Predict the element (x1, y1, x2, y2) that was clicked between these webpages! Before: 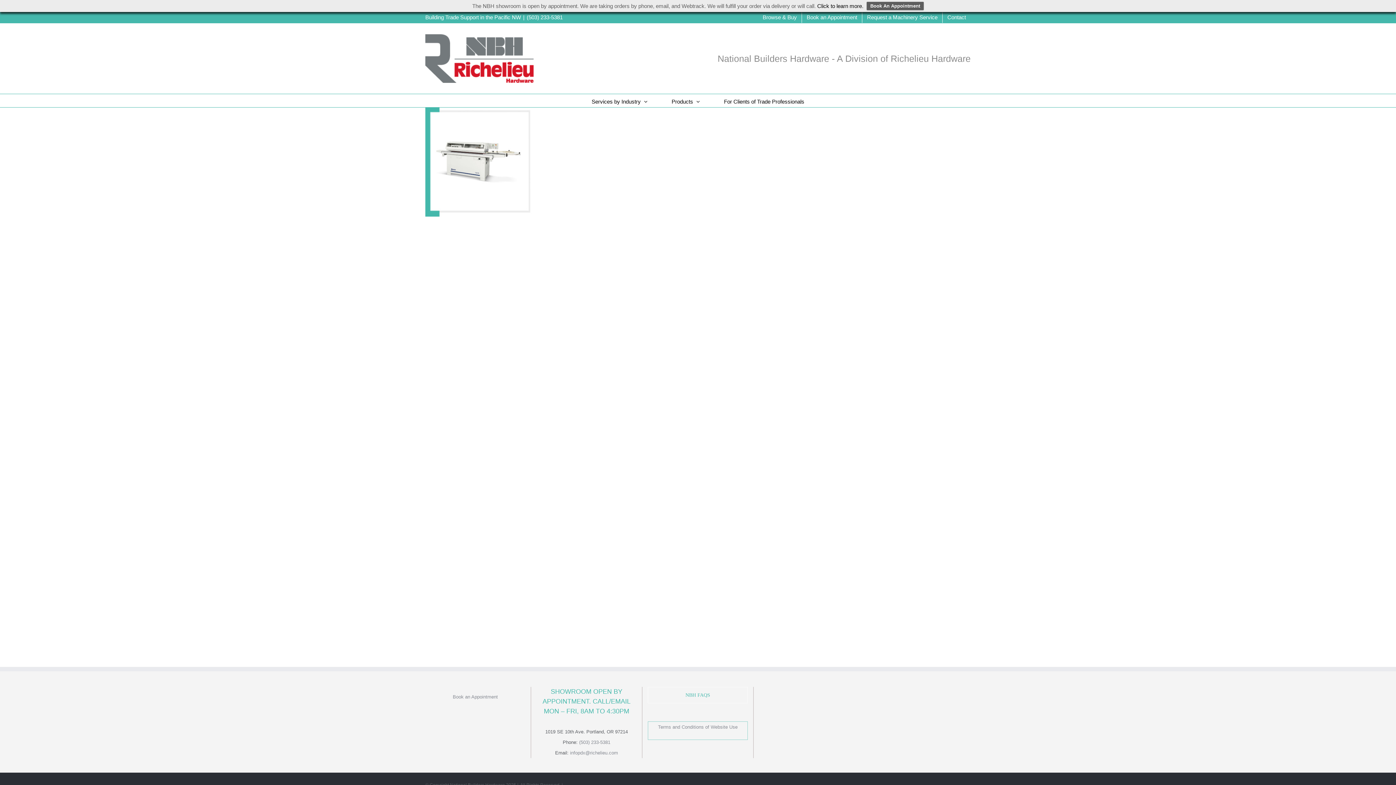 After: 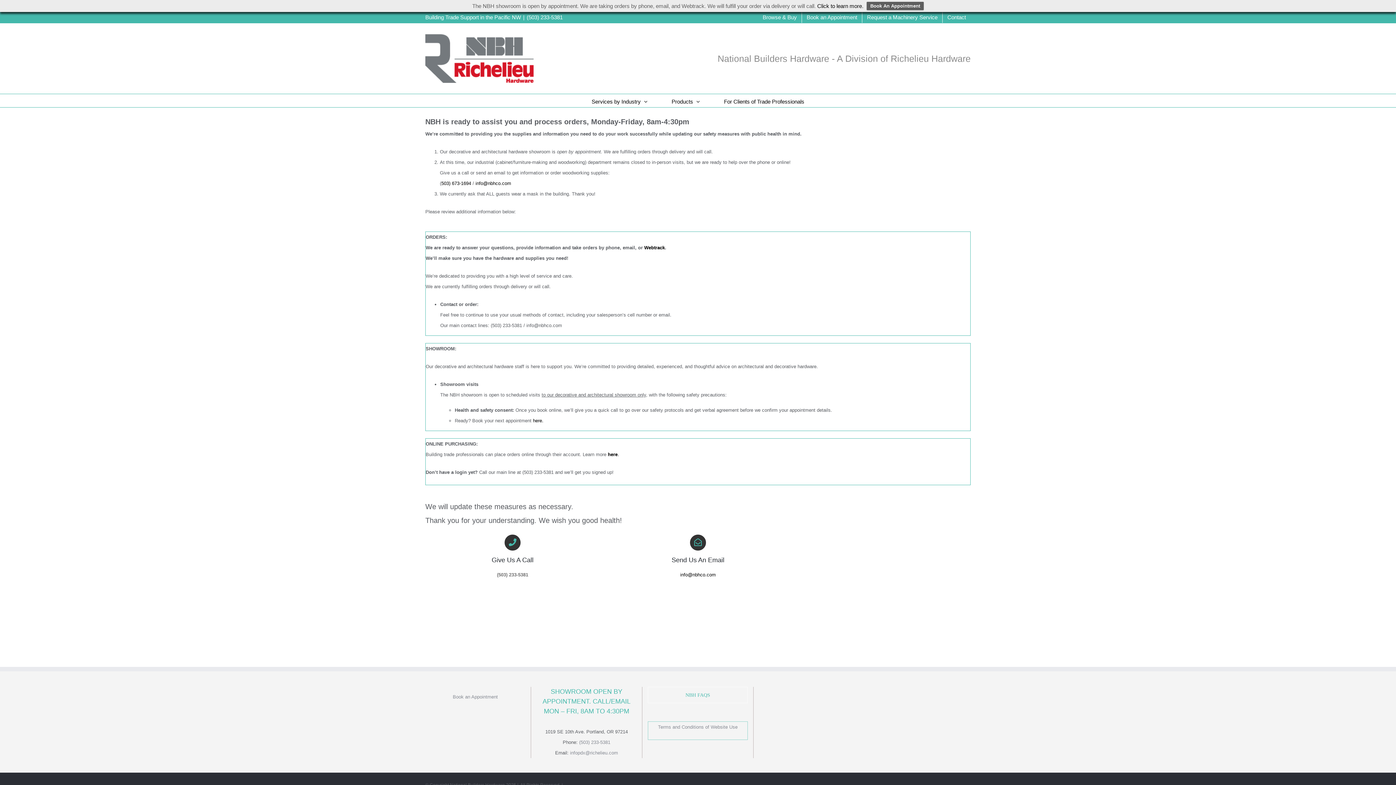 Action: bbox: (817, 2, 863, 9) label: Click to learn more.